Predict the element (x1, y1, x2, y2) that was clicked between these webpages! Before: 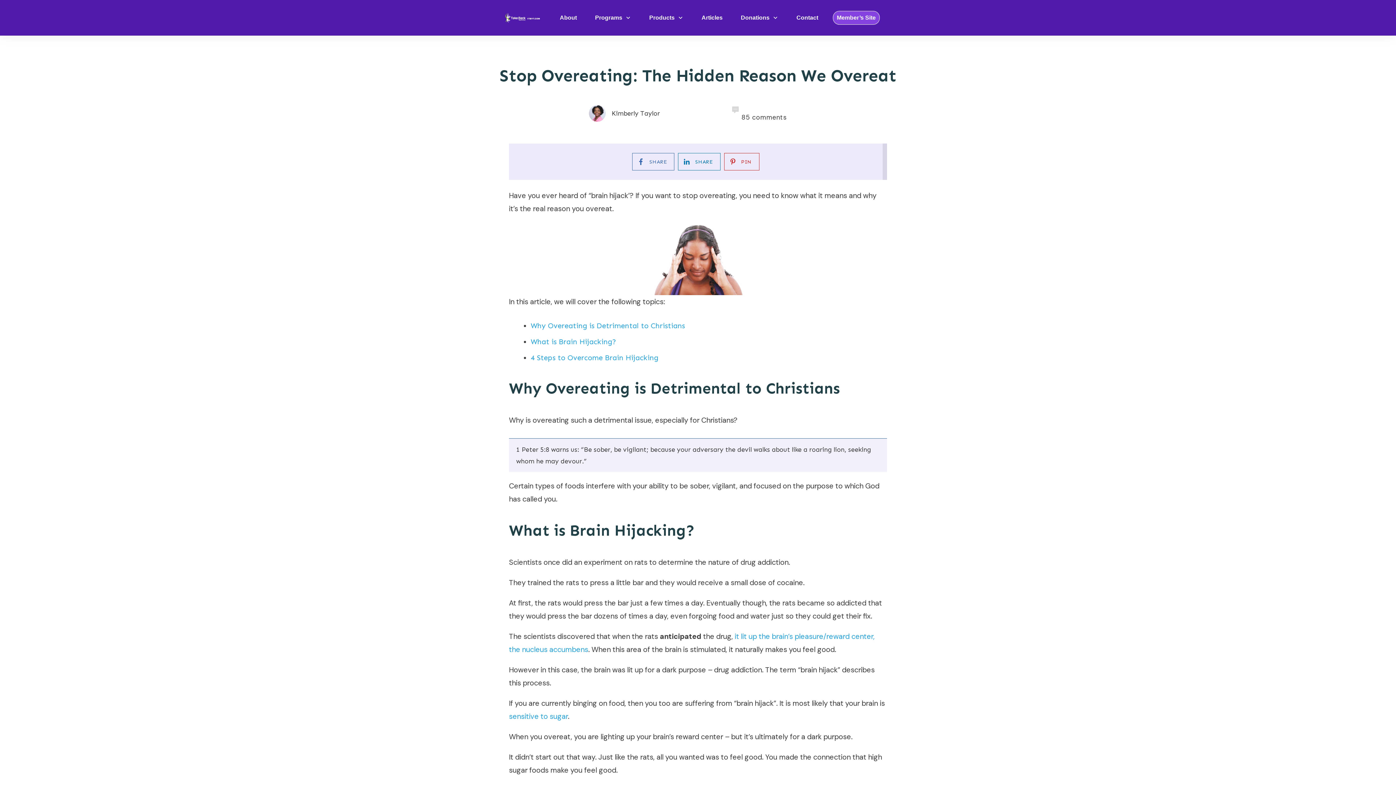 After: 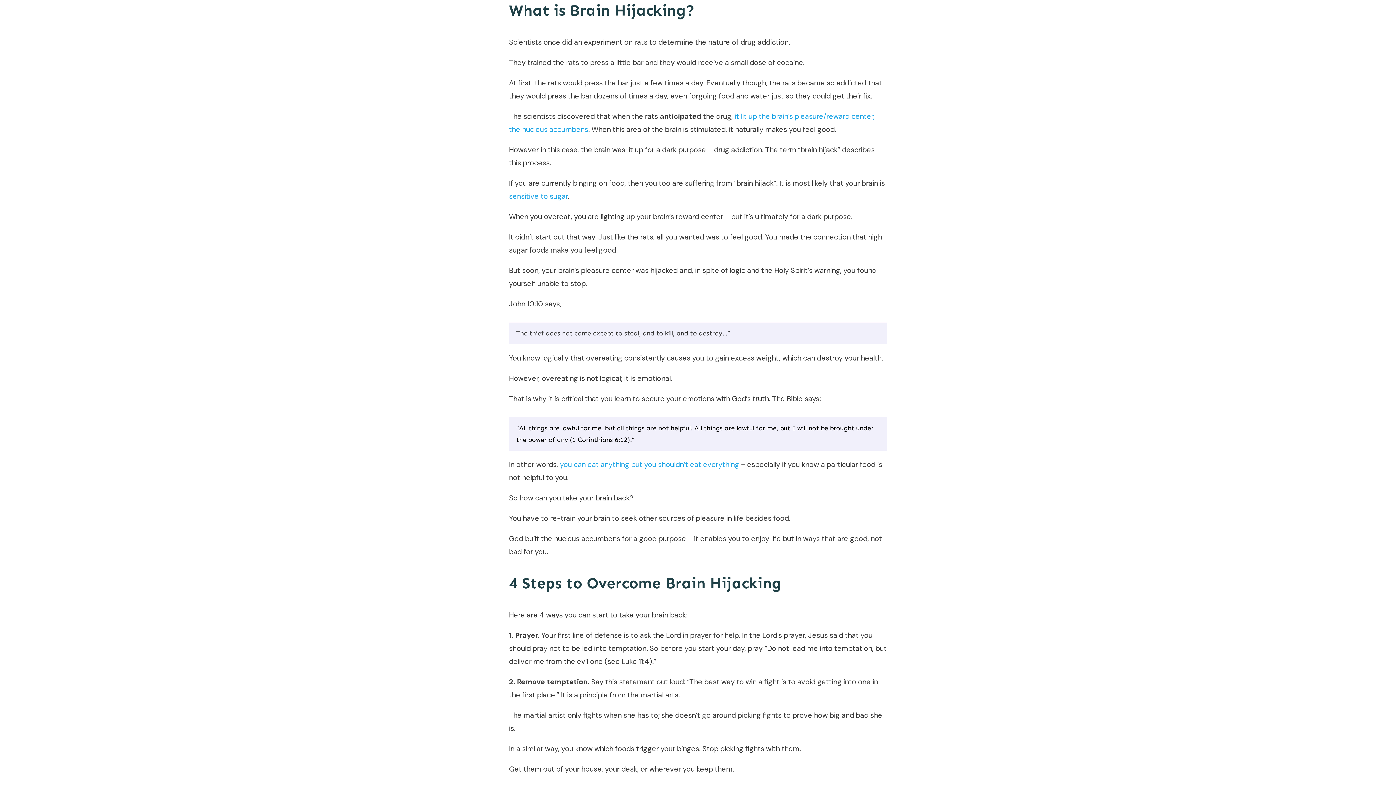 Action: label: What is Brain Hijacking? bbox: (530, 337, 616, 346)